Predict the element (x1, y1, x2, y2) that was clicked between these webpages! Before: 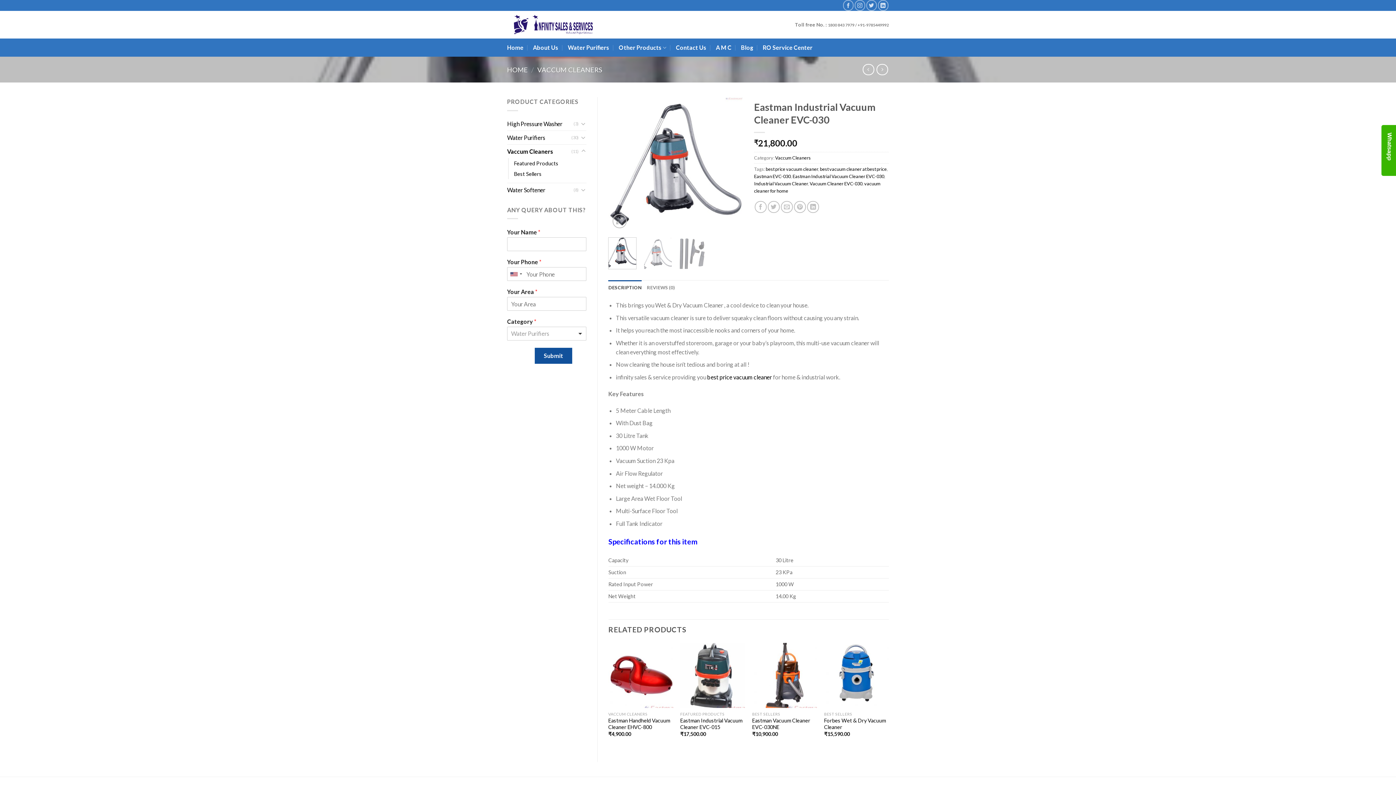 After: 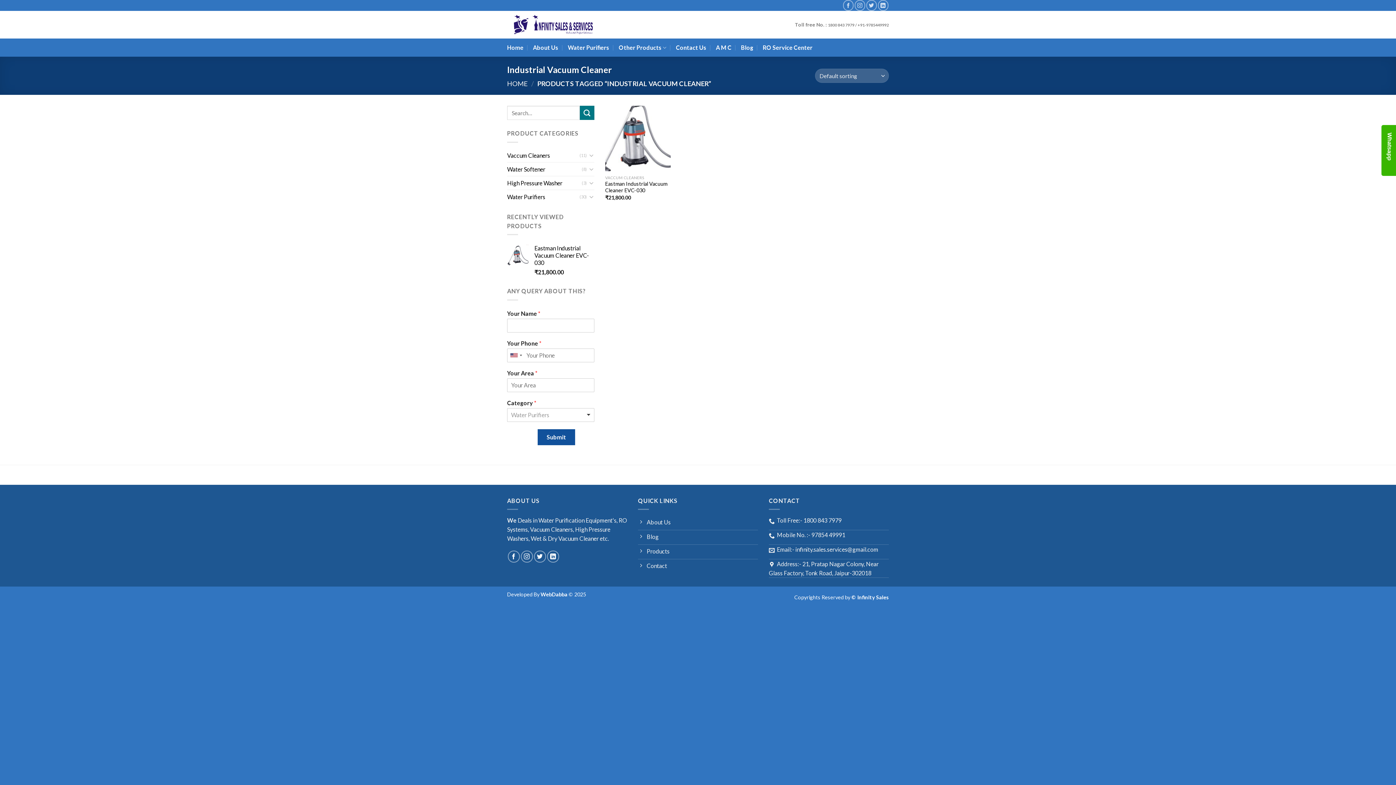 Action: bbox: (754, 180, 808, 186) label: Industrial Vacuum Cleaner